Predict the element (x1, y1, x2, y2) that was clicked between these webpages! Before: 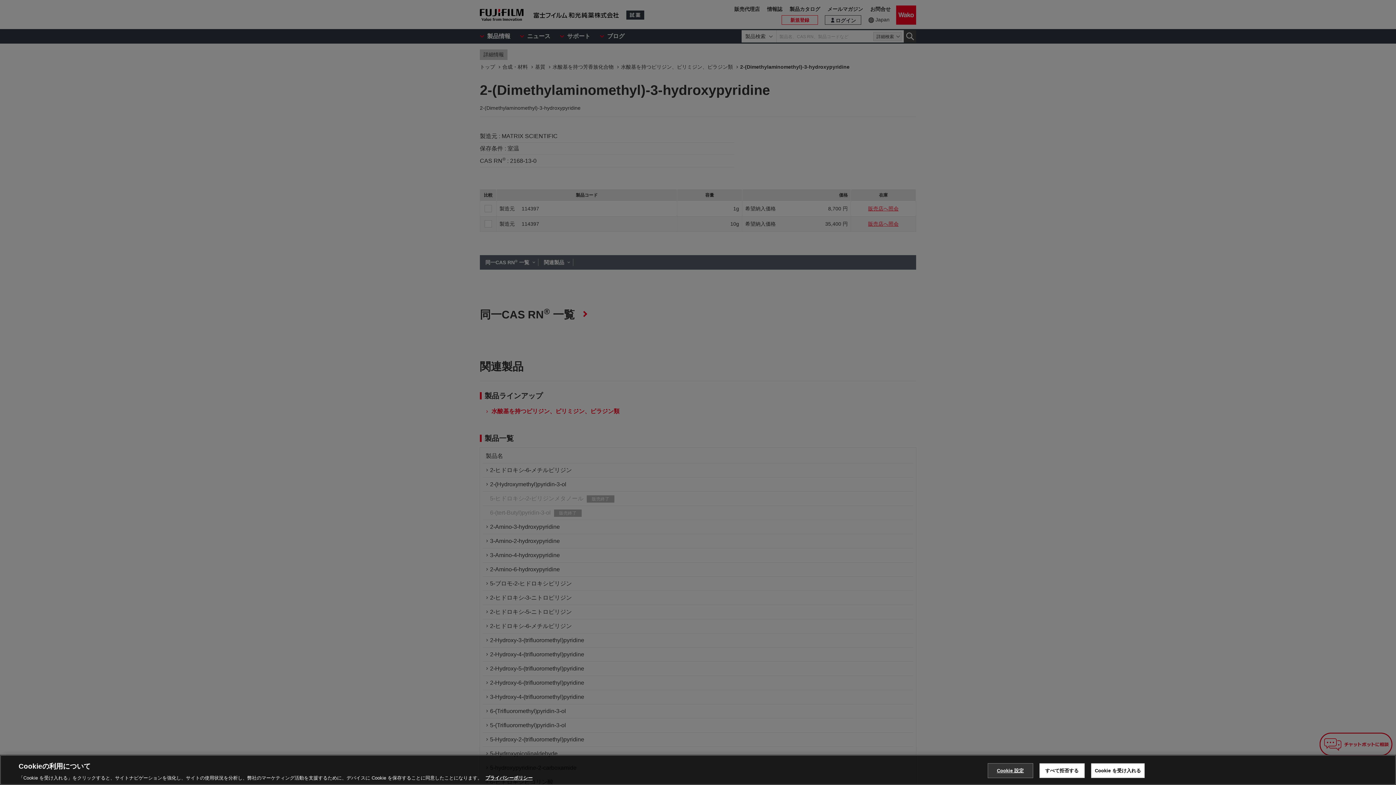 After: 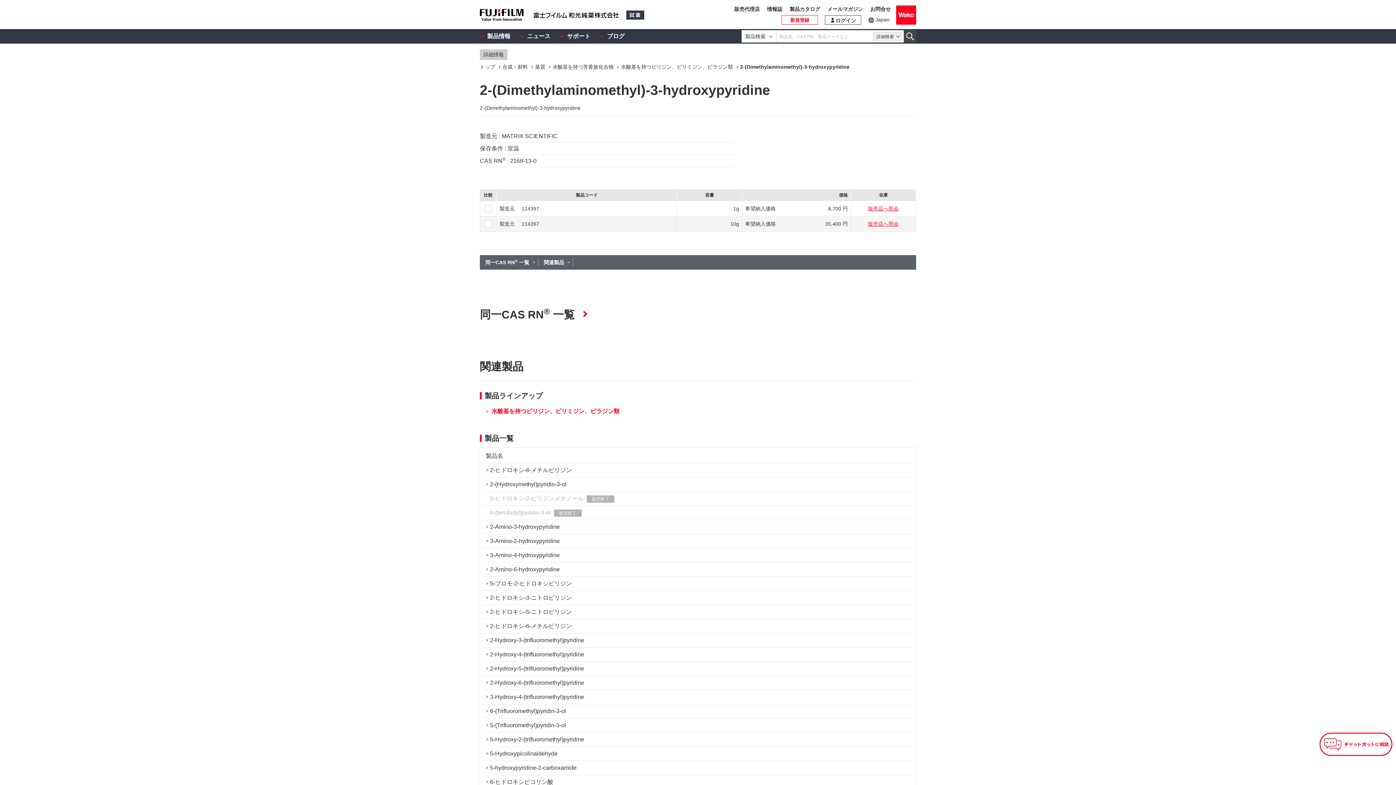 Action: bbox: (1091, 763, 1145, 778) label: Cookie を受け入れる